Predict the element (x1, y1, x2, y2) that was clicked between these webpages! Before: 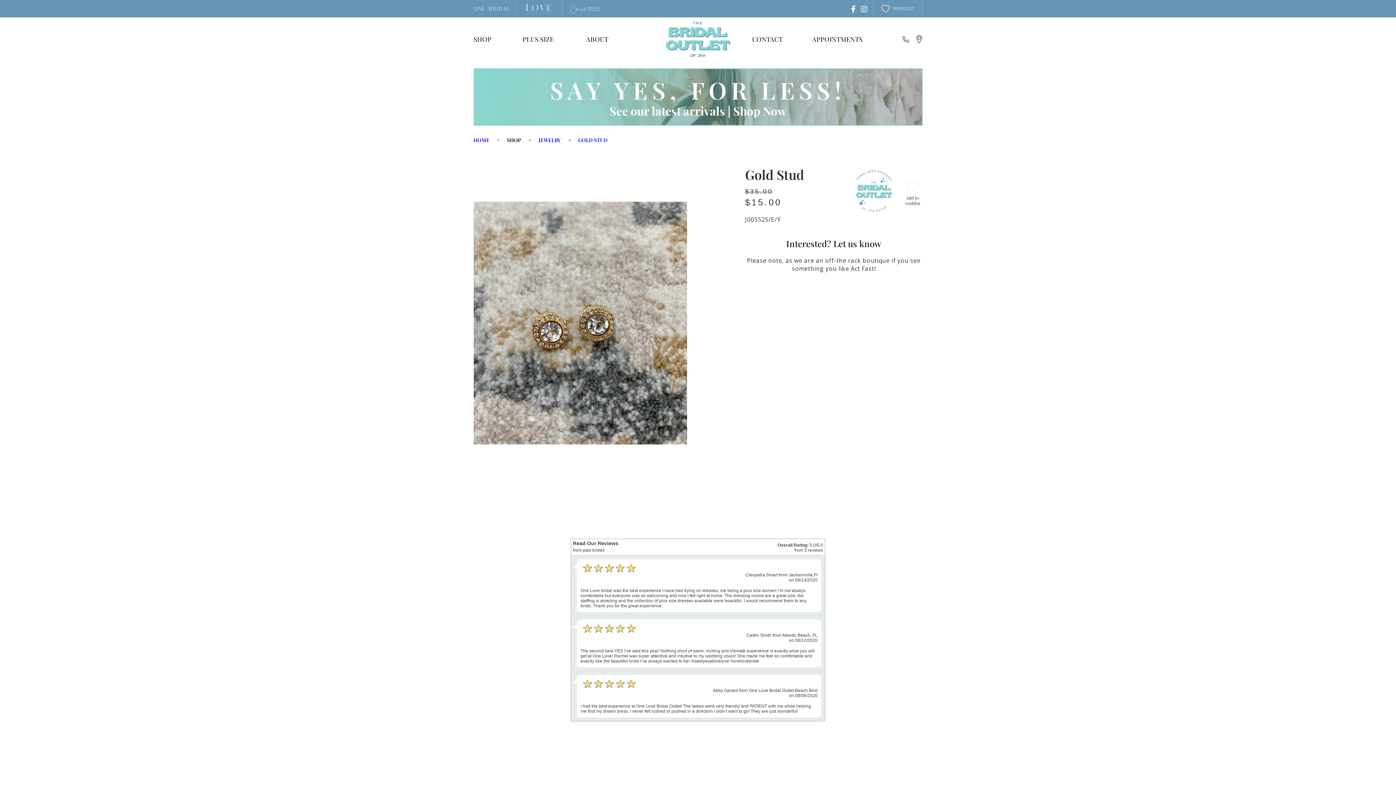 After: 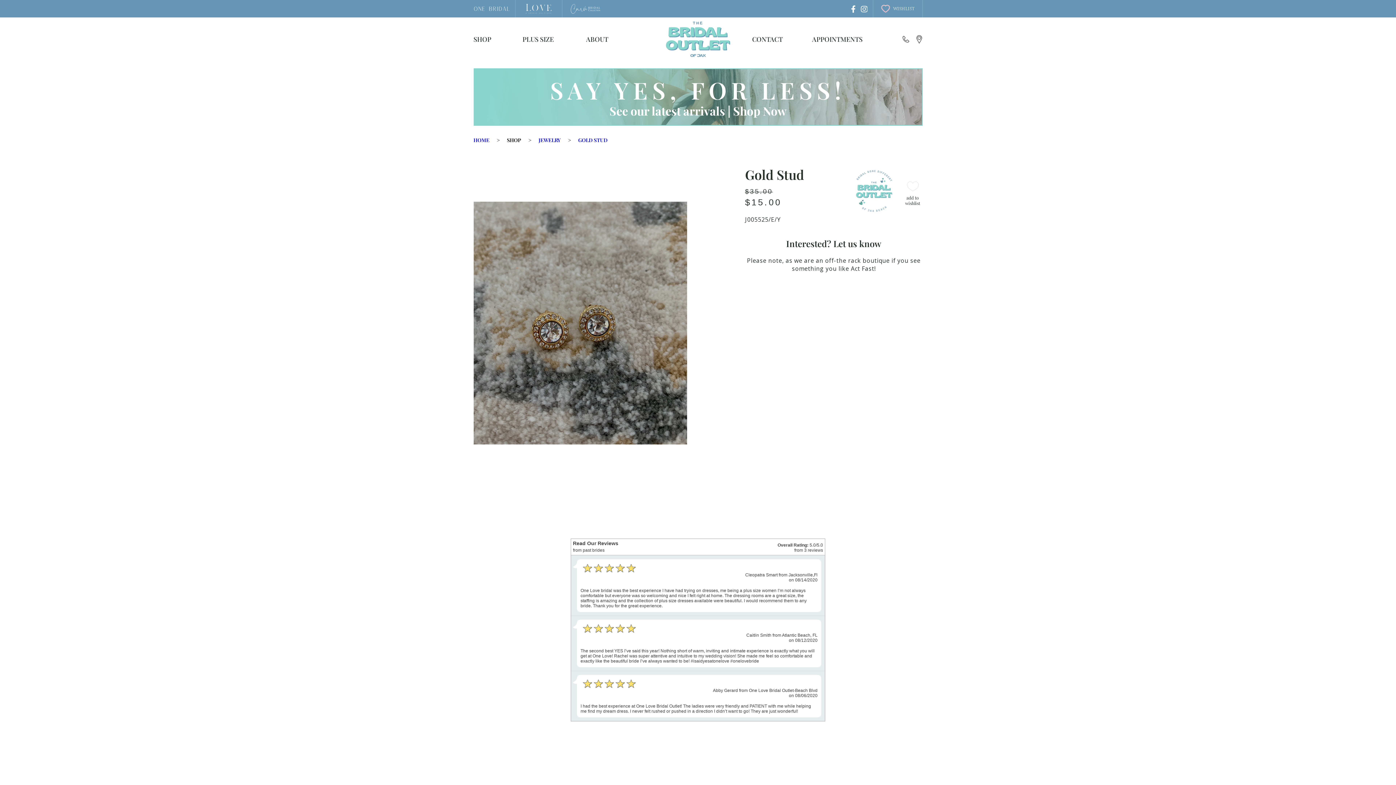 Action: label: open lightbox bbox: (473, 201, 687, 444)